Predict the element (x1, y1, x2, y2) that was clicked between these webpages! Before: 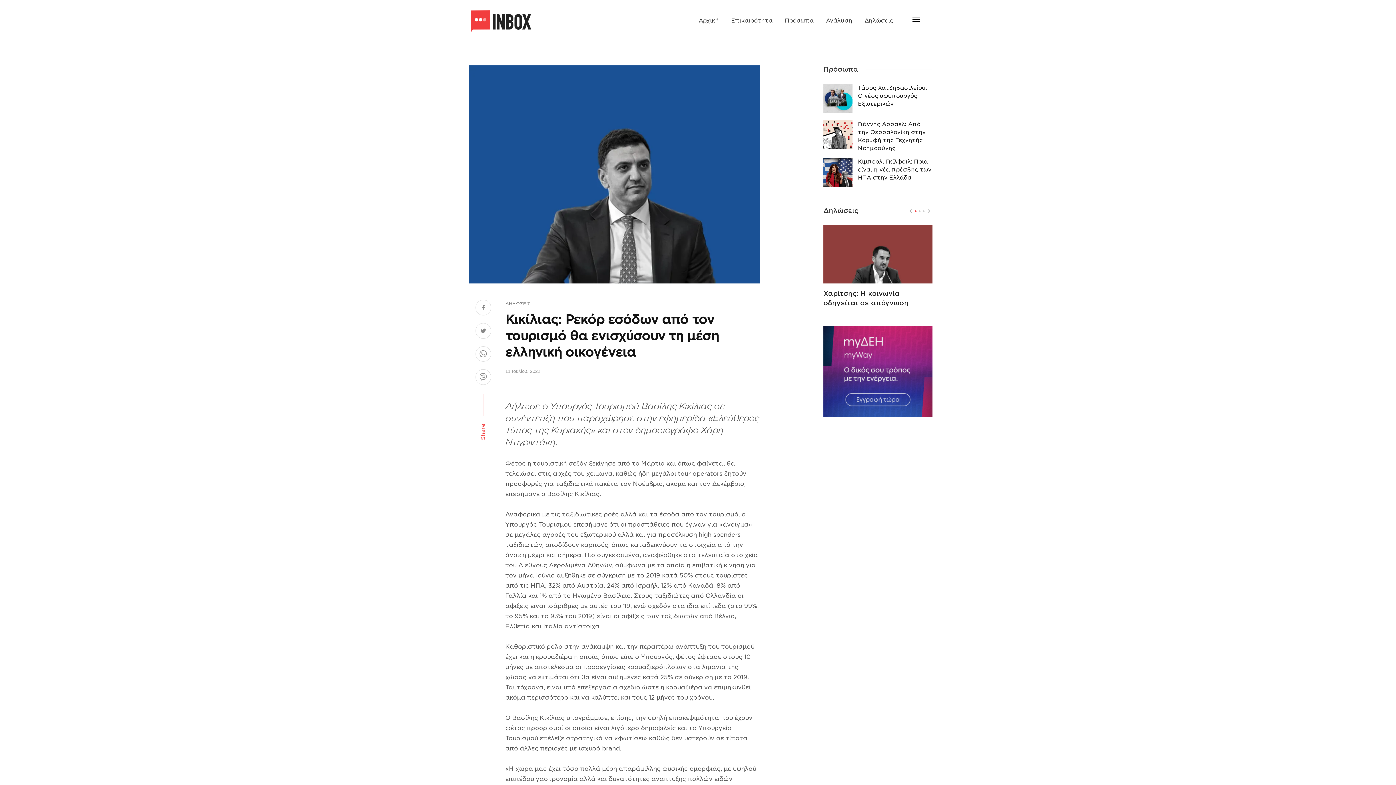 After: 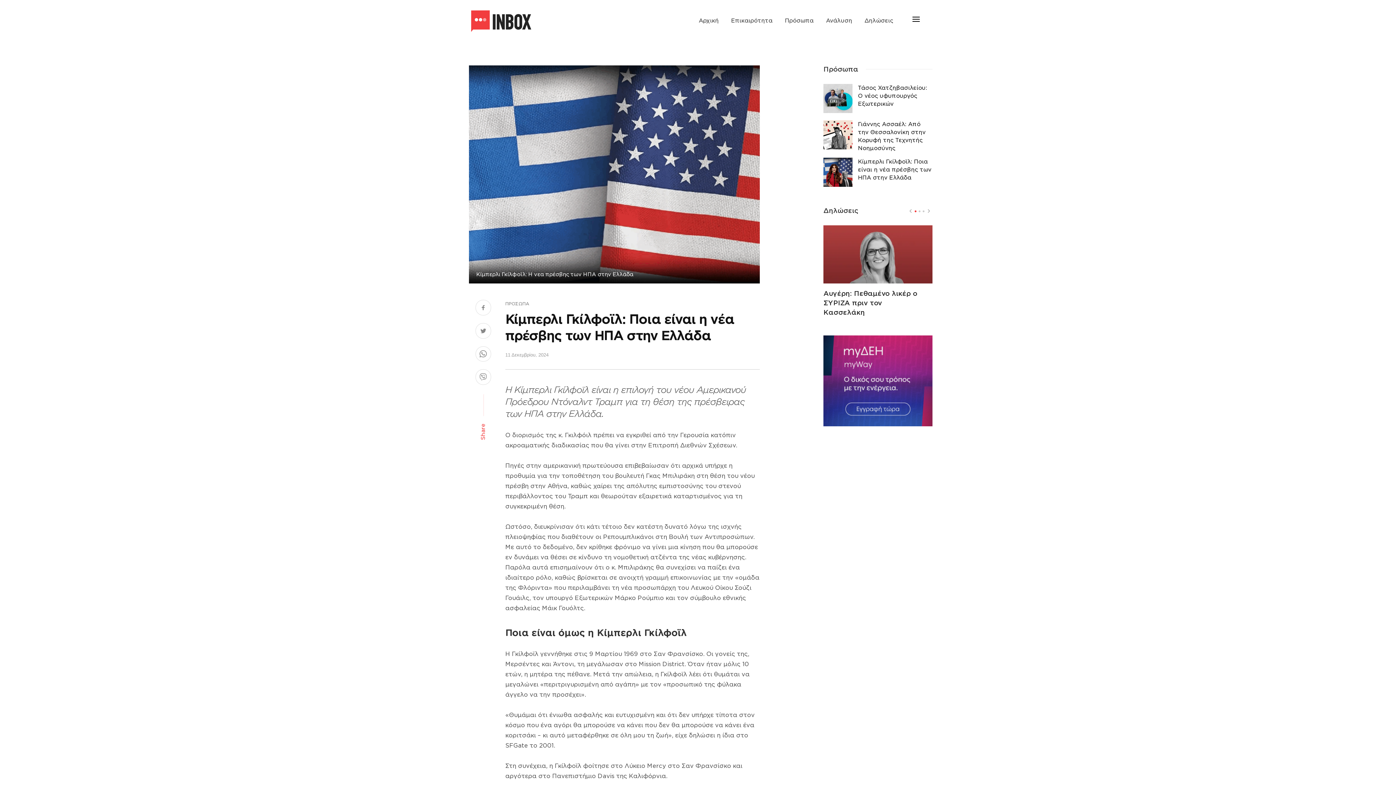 Action: bbox: (823, 157, 852, 186)